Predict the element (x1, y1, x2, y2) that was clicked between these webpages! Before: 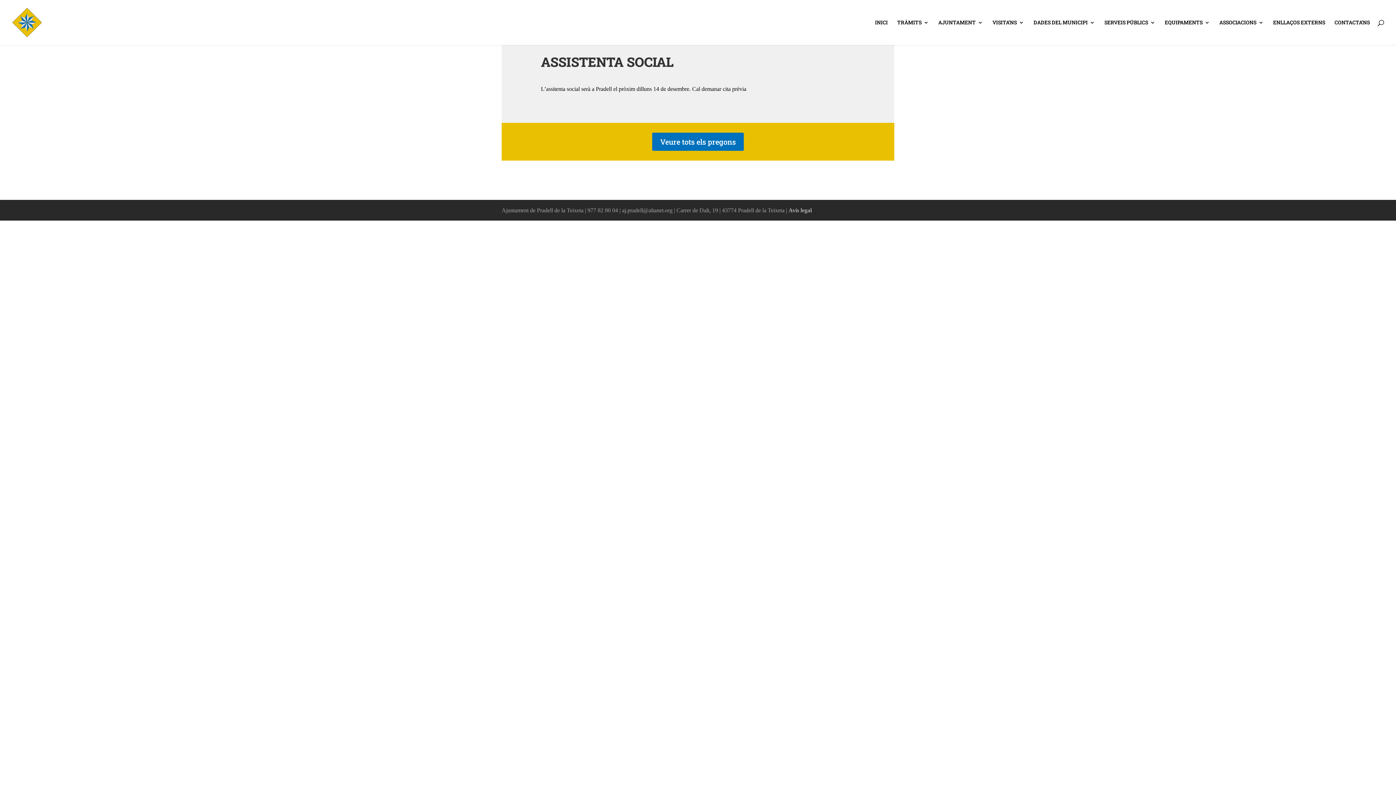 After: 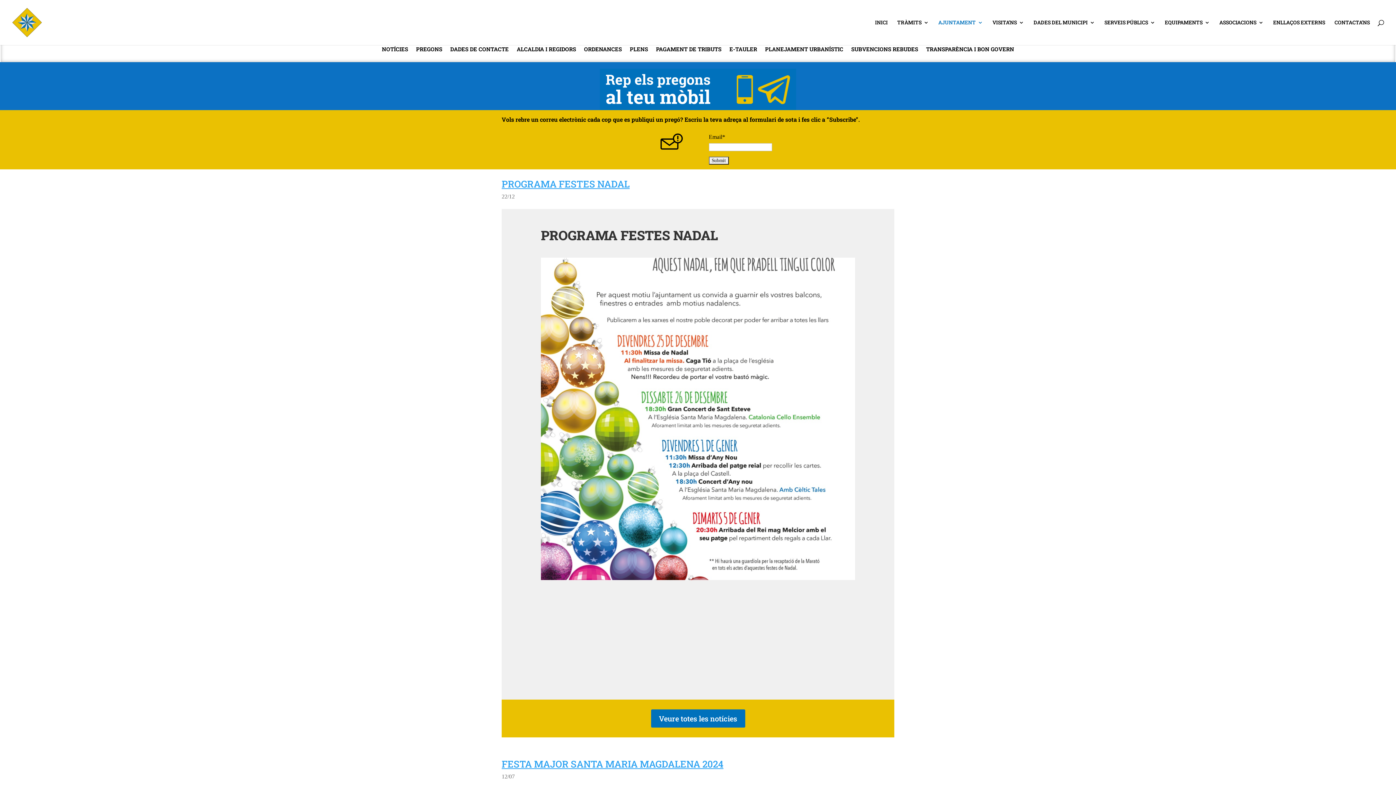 Action: label: Veure tots els pregons bbox: (652, 132, 744, 150)